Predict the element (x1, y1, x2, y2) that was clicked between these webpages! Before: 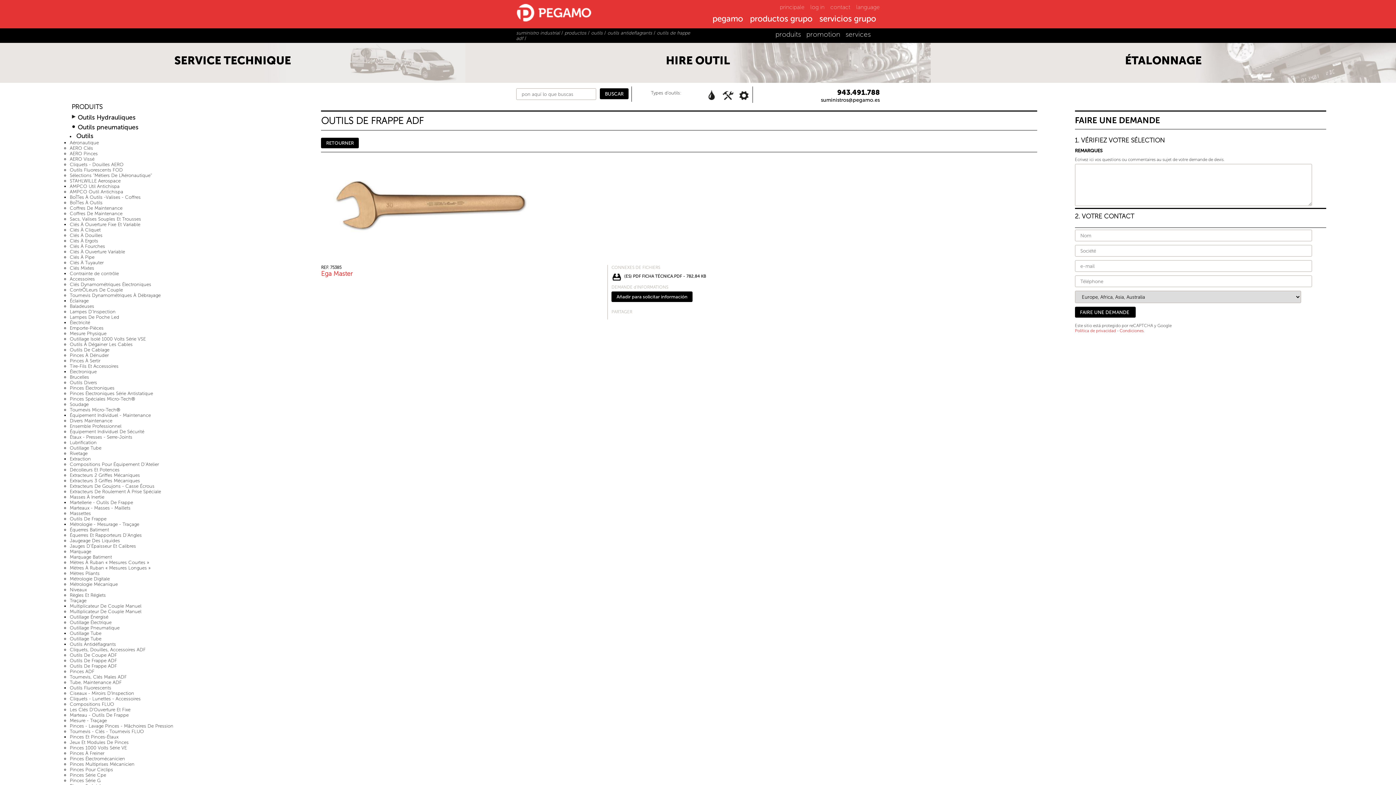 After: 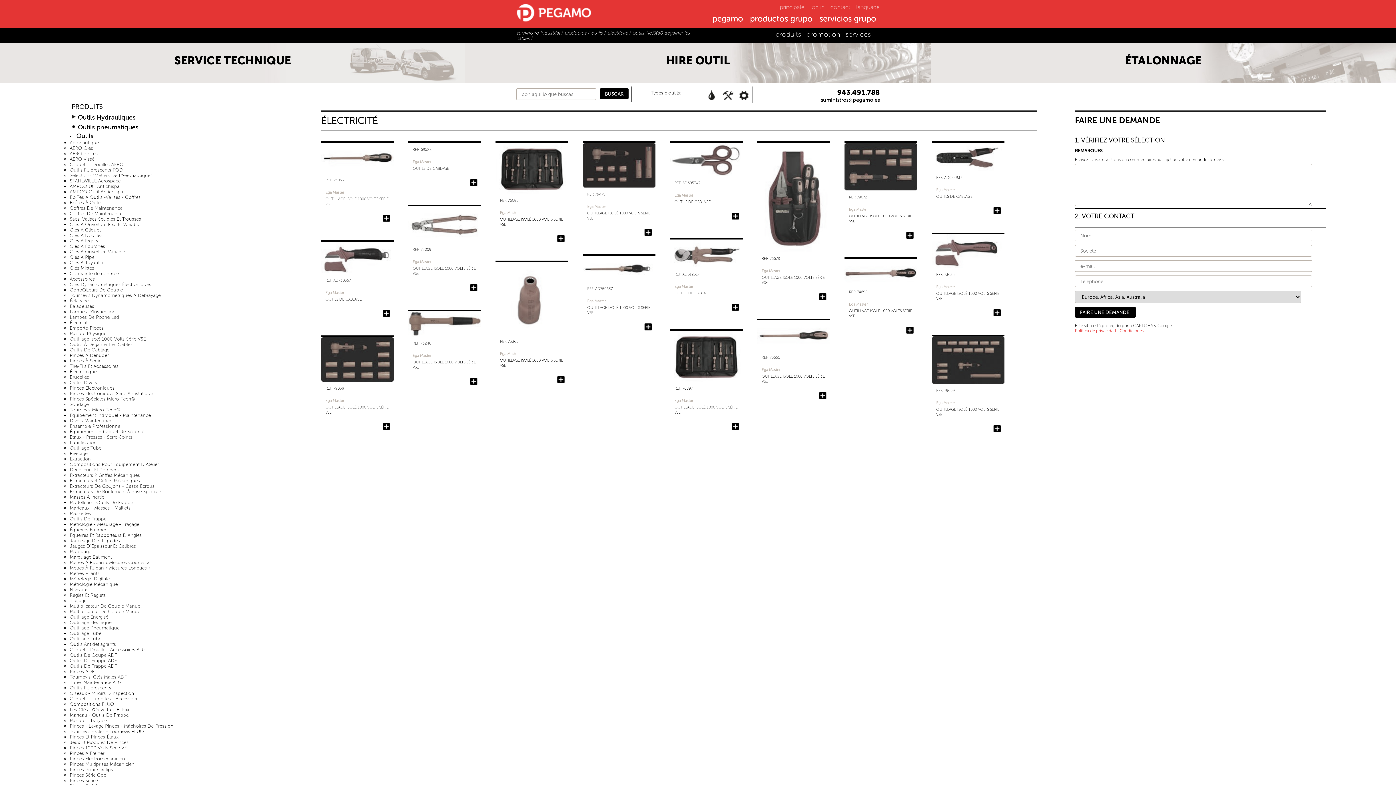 Action: bbox: (69, 341, 132, 347) label: Outils À Dégainer Les Cables